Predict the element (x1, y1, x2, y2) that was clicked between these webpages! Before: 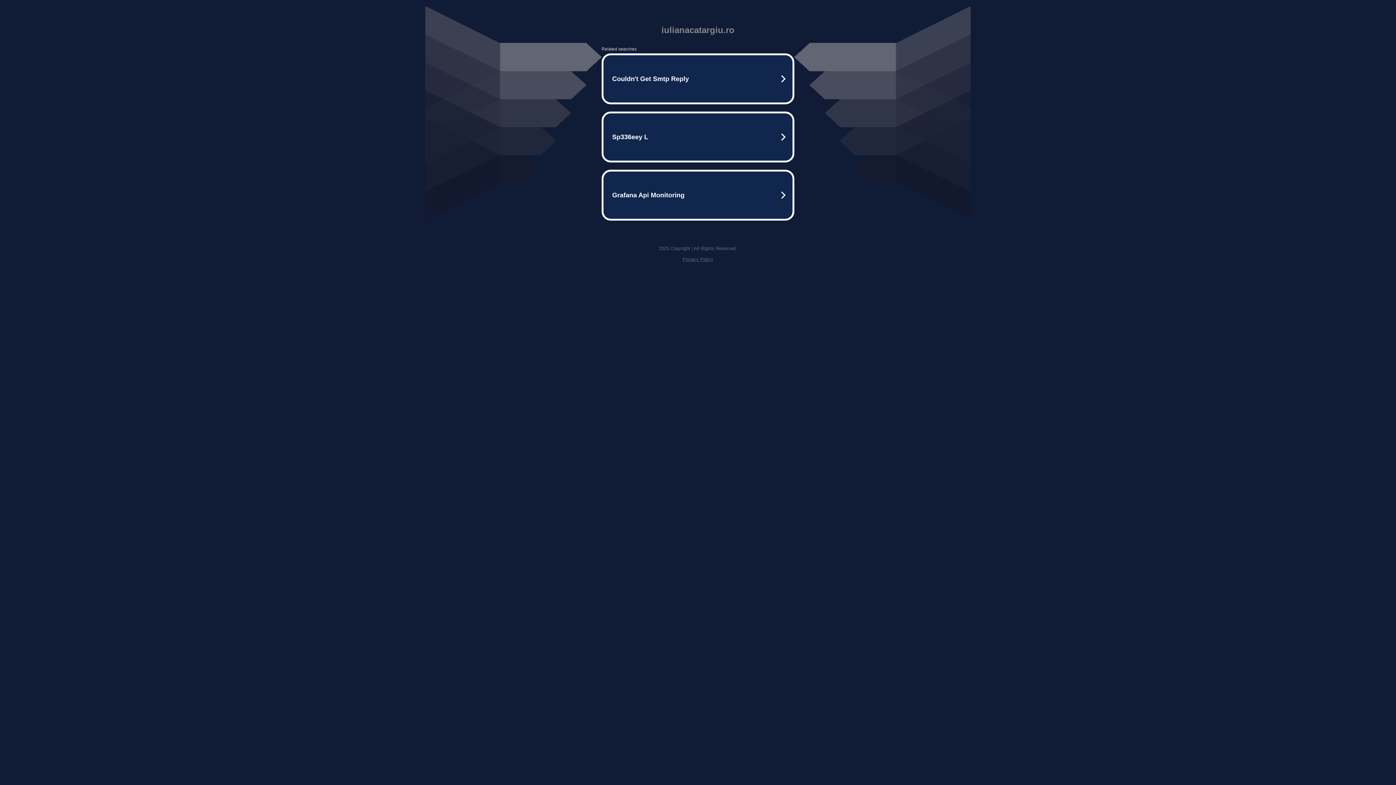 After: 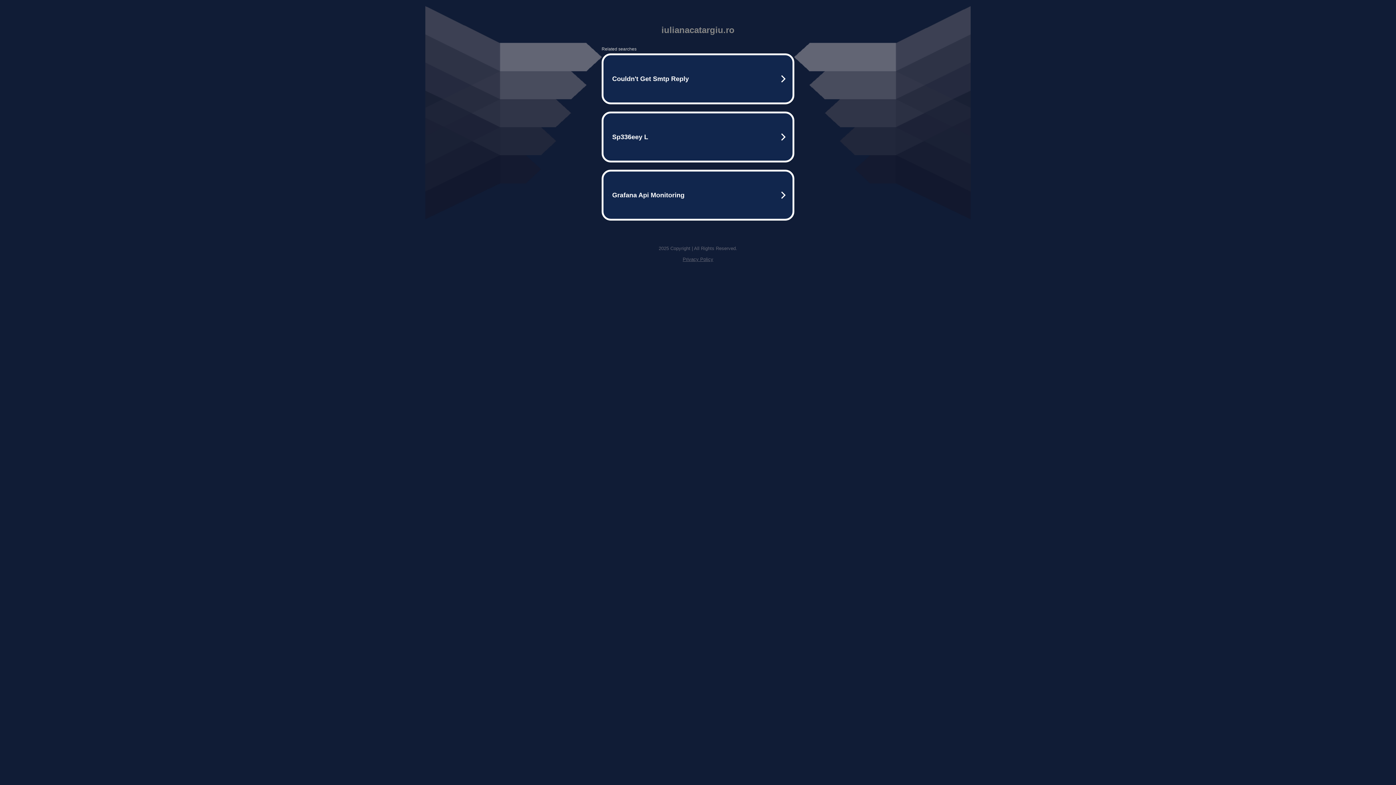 Action: label: Privacy Policy bbox: (682, 256, 713, 262)